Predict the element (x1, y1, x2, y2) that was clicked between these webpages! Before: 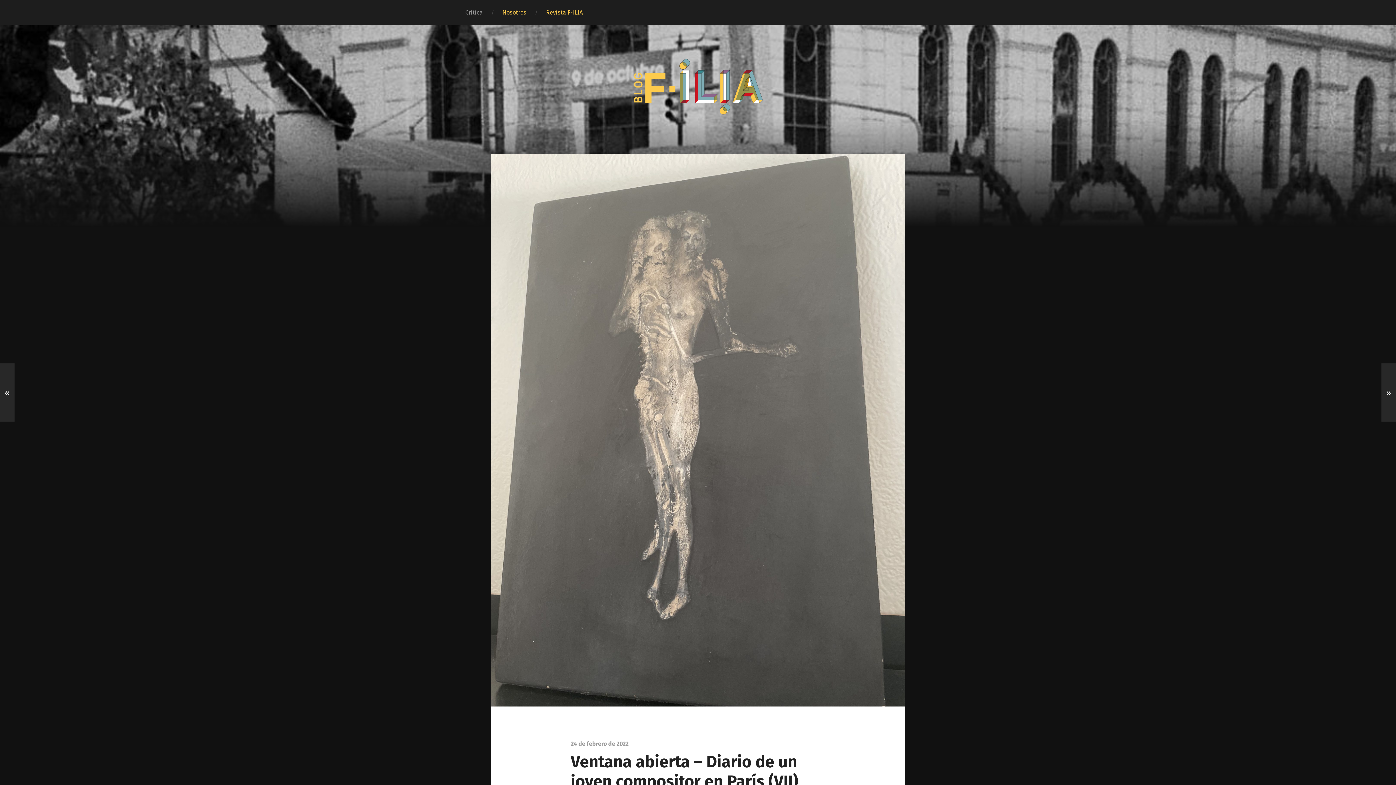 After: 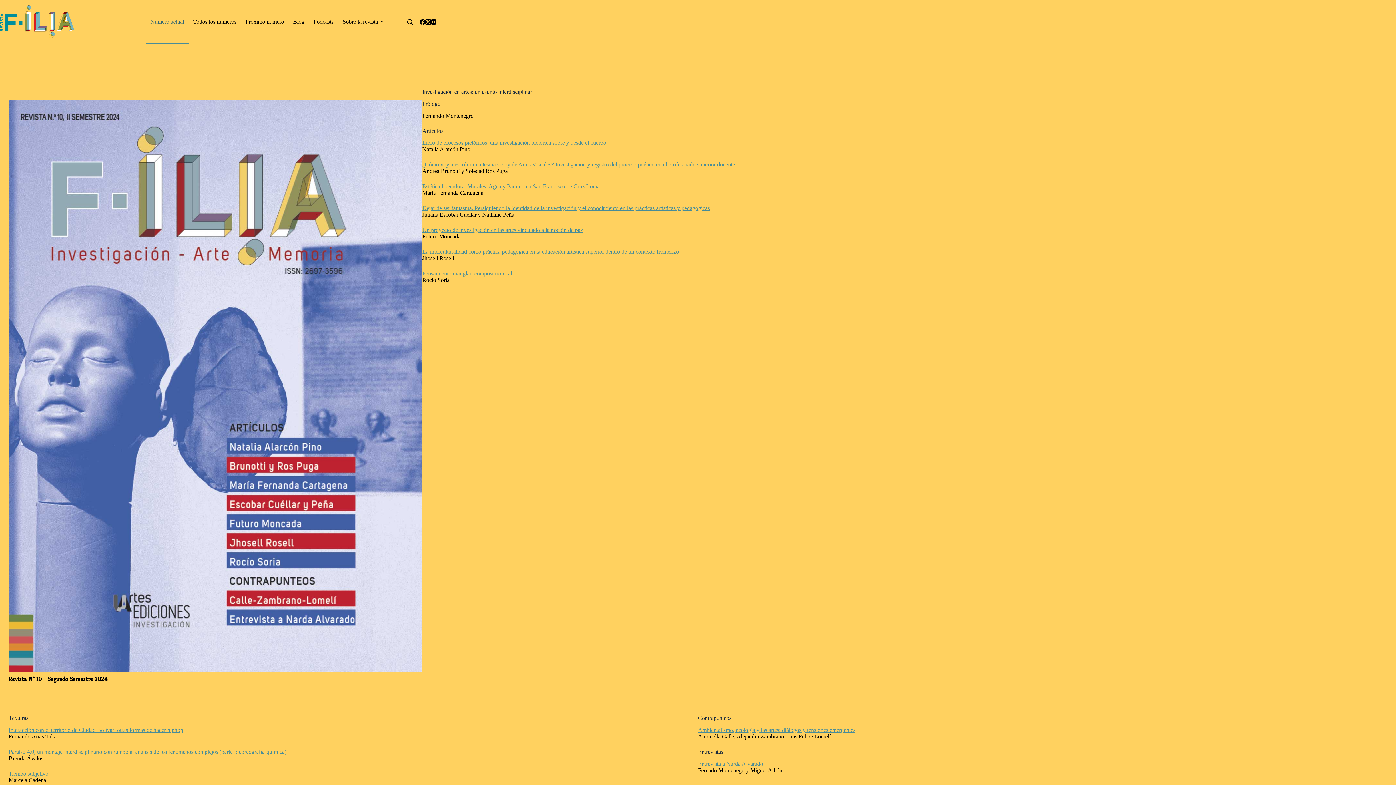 Action: bbox: (536, 0, 592, 25) label: Revista F-ILIA